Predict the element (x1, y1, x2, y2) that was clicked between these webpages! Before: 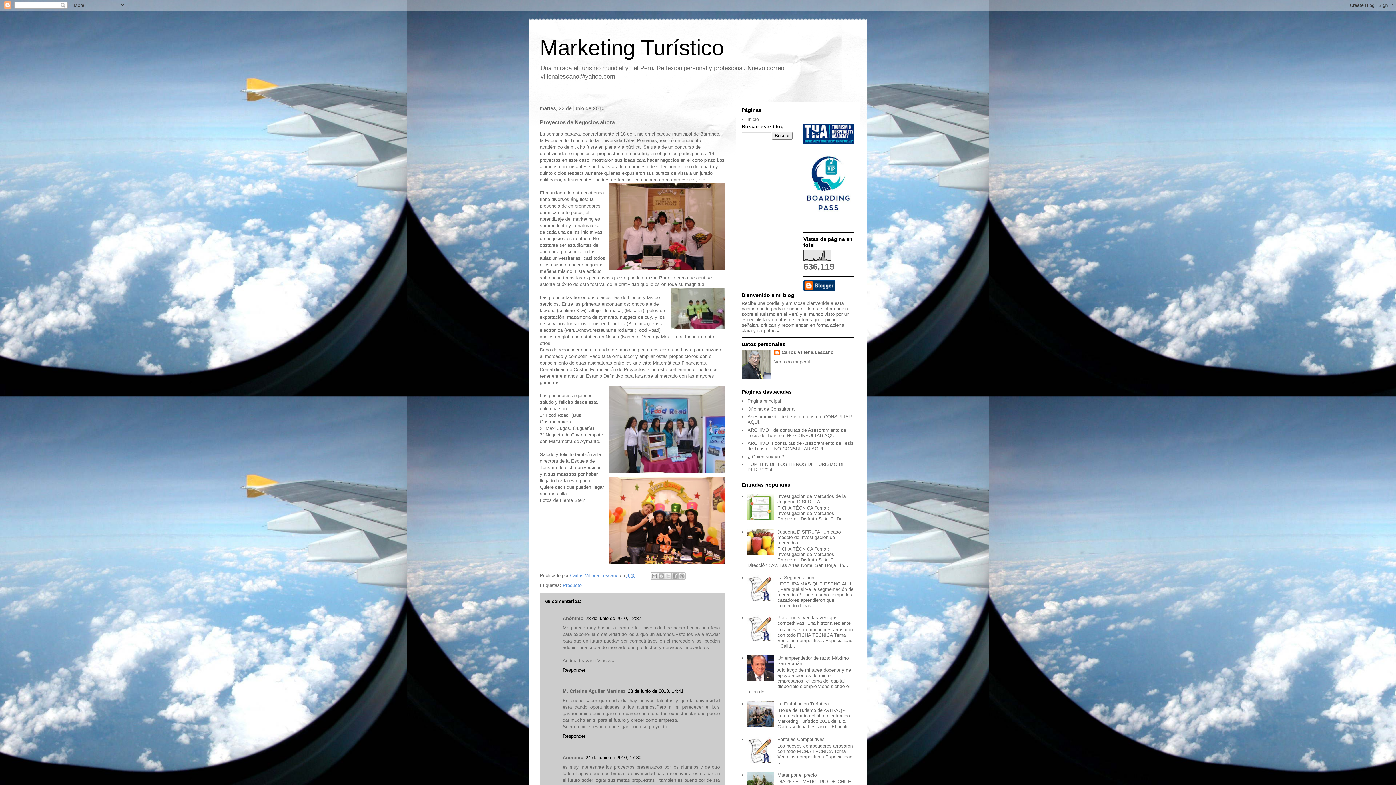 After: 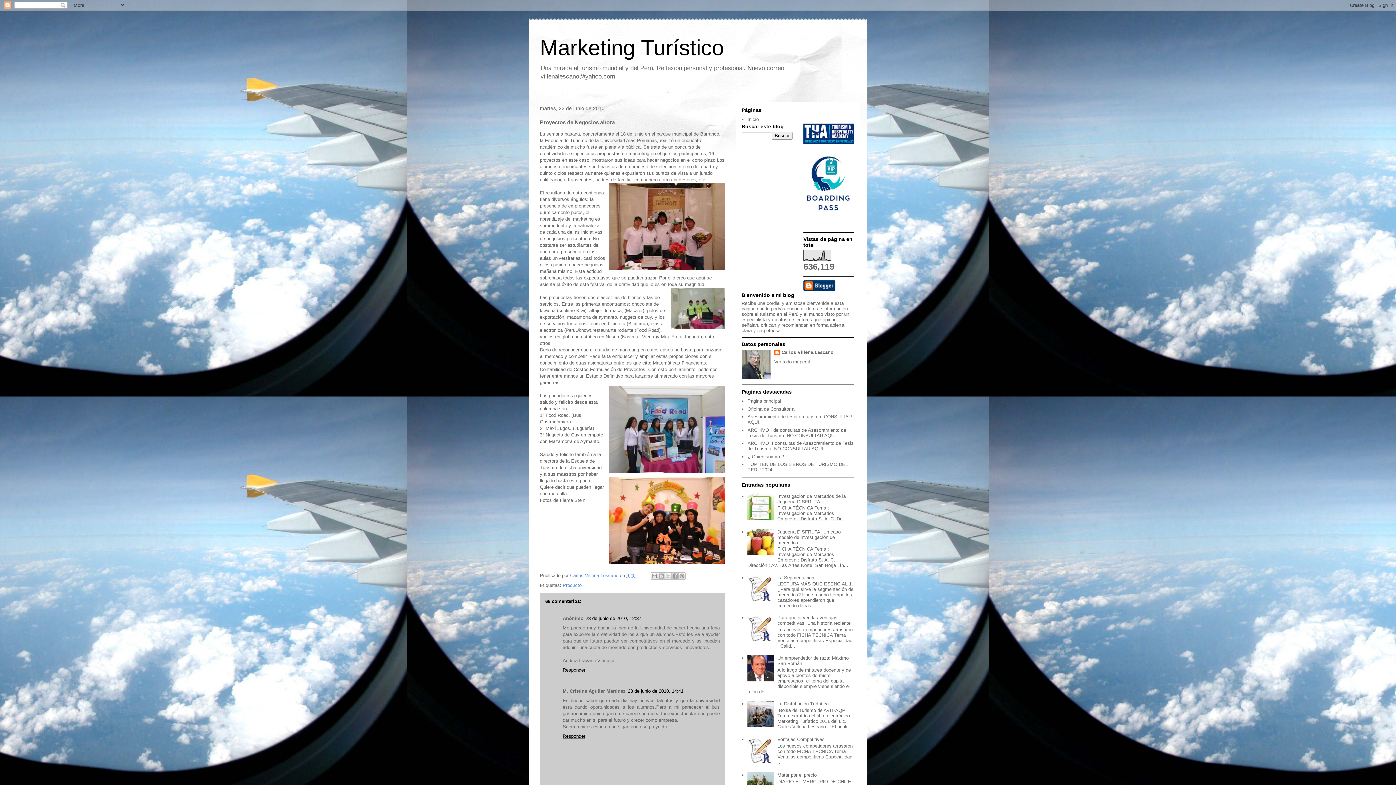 Action: bbox: (562, 732, 587, 739) label: Responder